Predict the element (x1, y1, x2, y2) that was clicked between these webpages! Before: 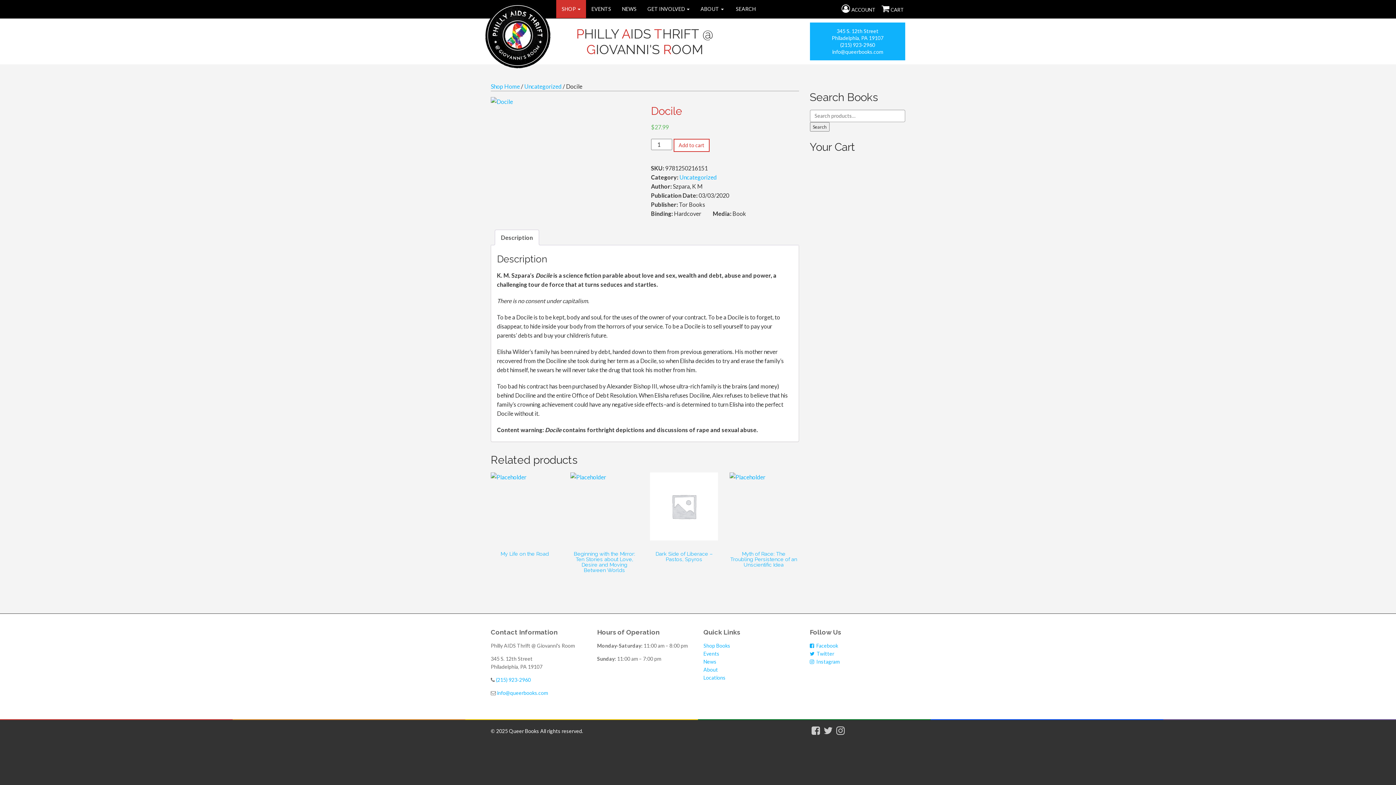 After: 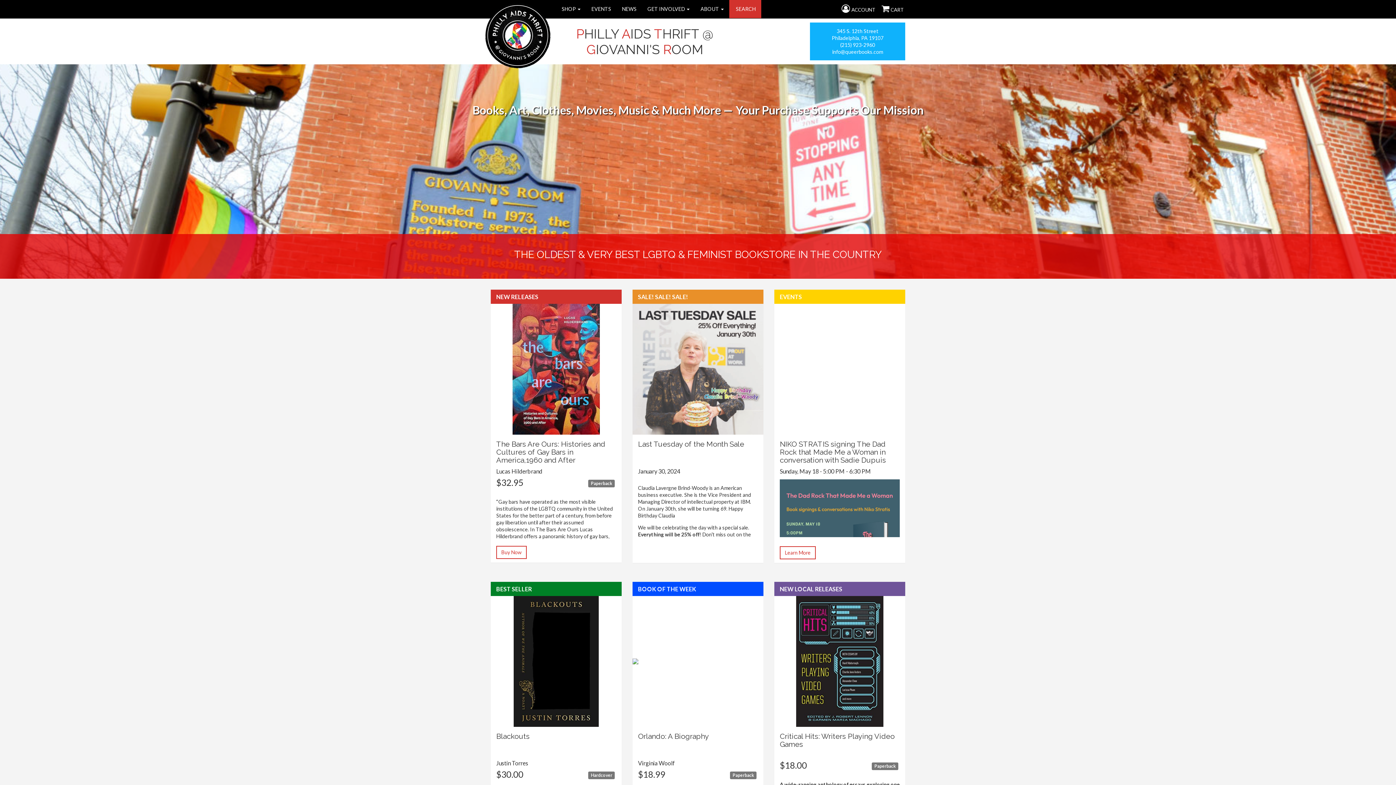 Action: bbox: (509, 728, 540, 734) label: Queer Books 